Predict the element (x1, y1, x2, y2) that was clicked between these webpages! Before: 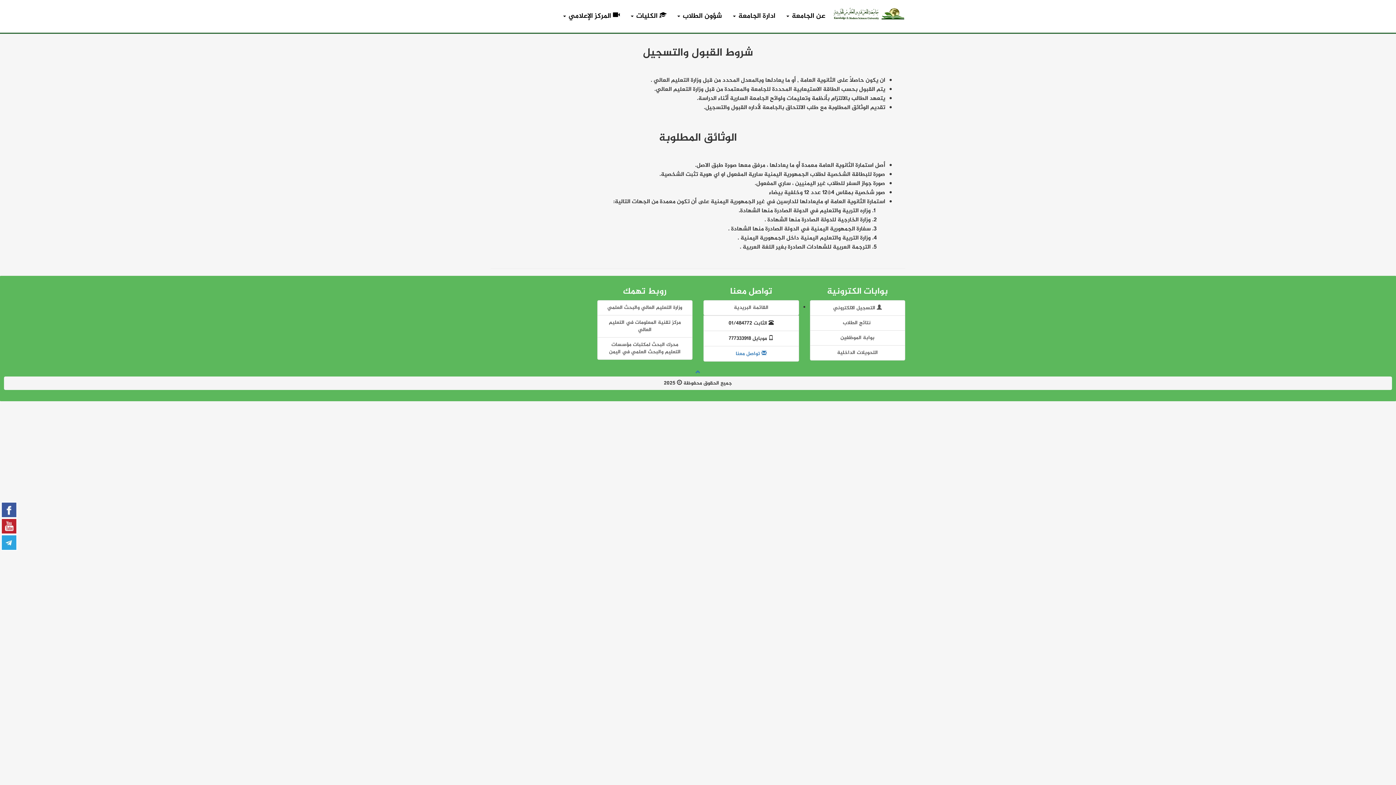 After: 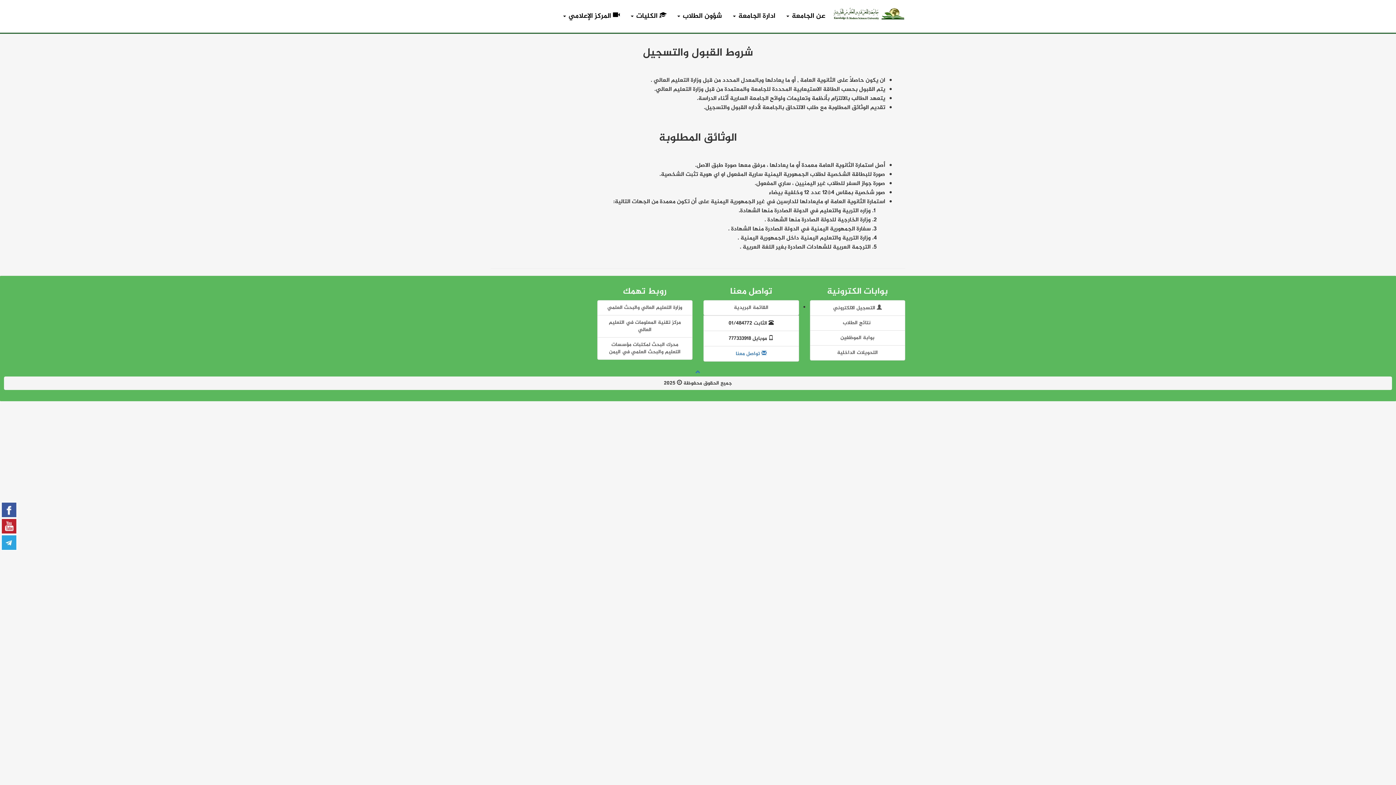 Action: bbox: (1, 538, 16, 547)